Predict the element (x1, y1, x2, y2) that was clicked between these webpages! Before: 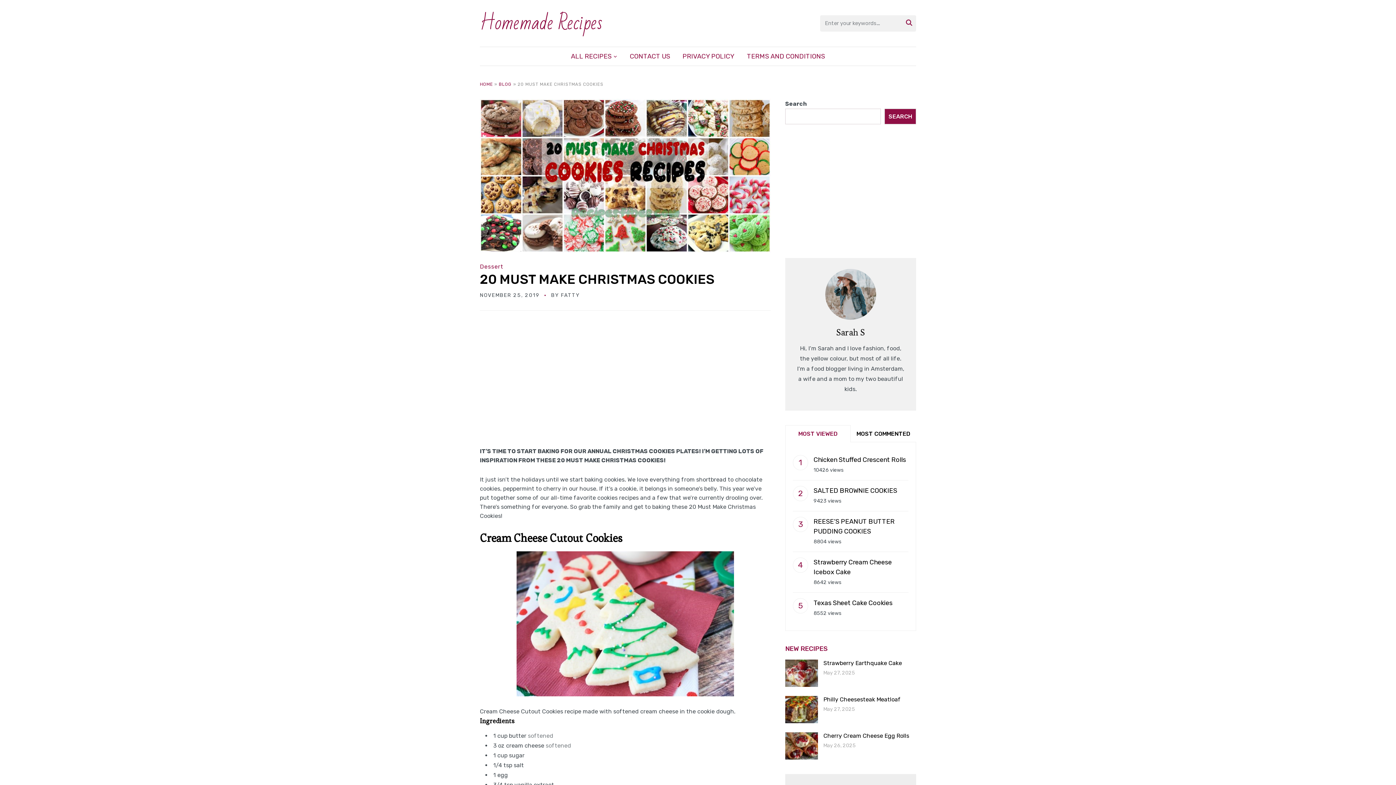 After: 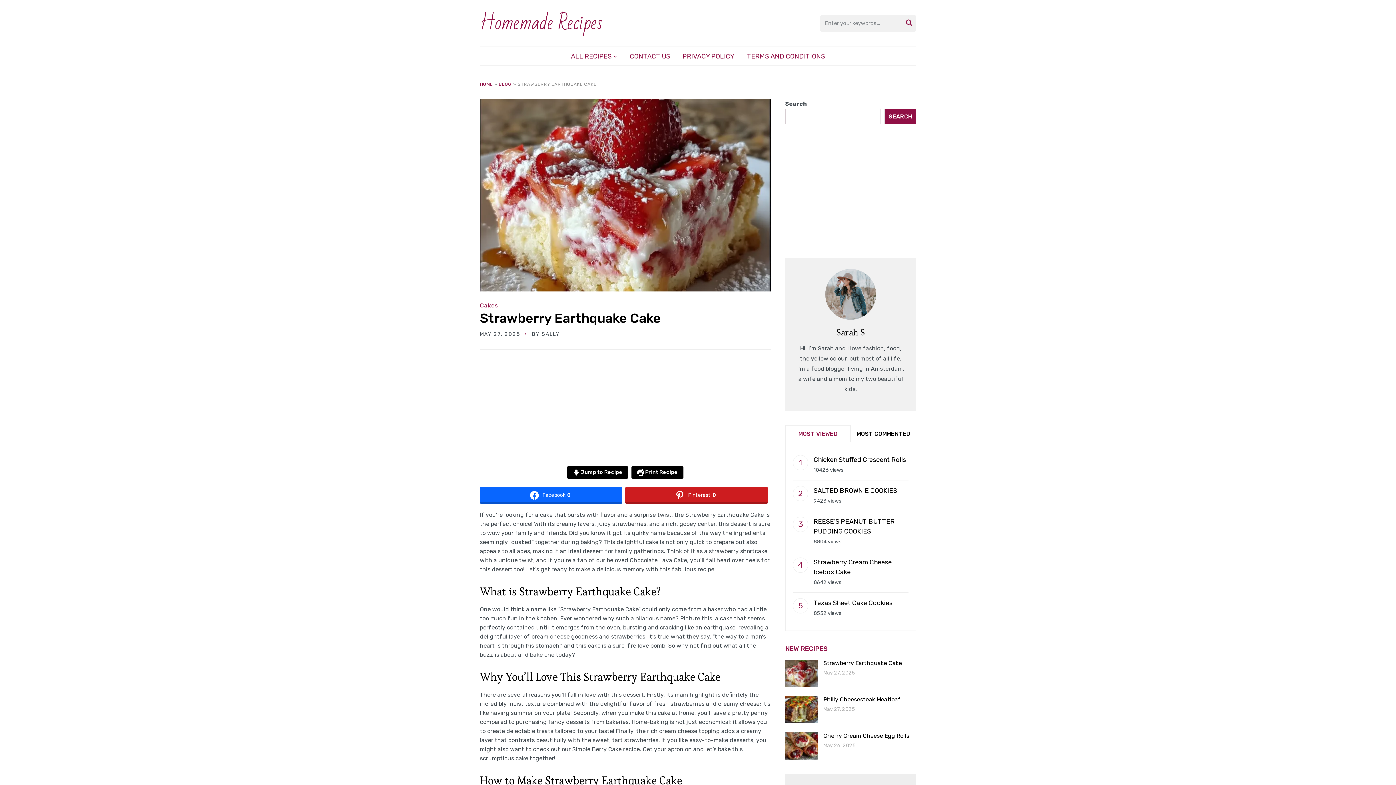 Action: bbox: (823, 660, 902, 666) label: Strawberry Earthquake Cake